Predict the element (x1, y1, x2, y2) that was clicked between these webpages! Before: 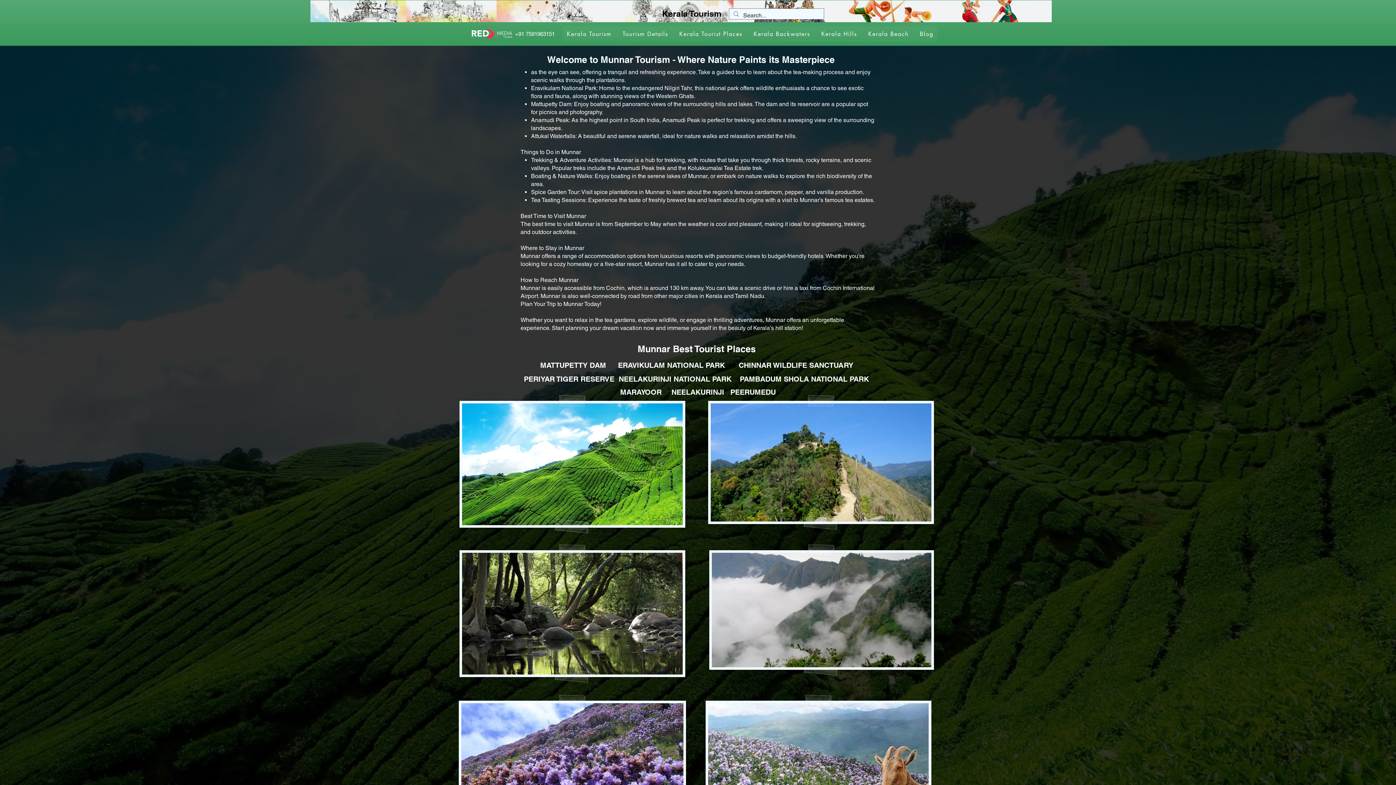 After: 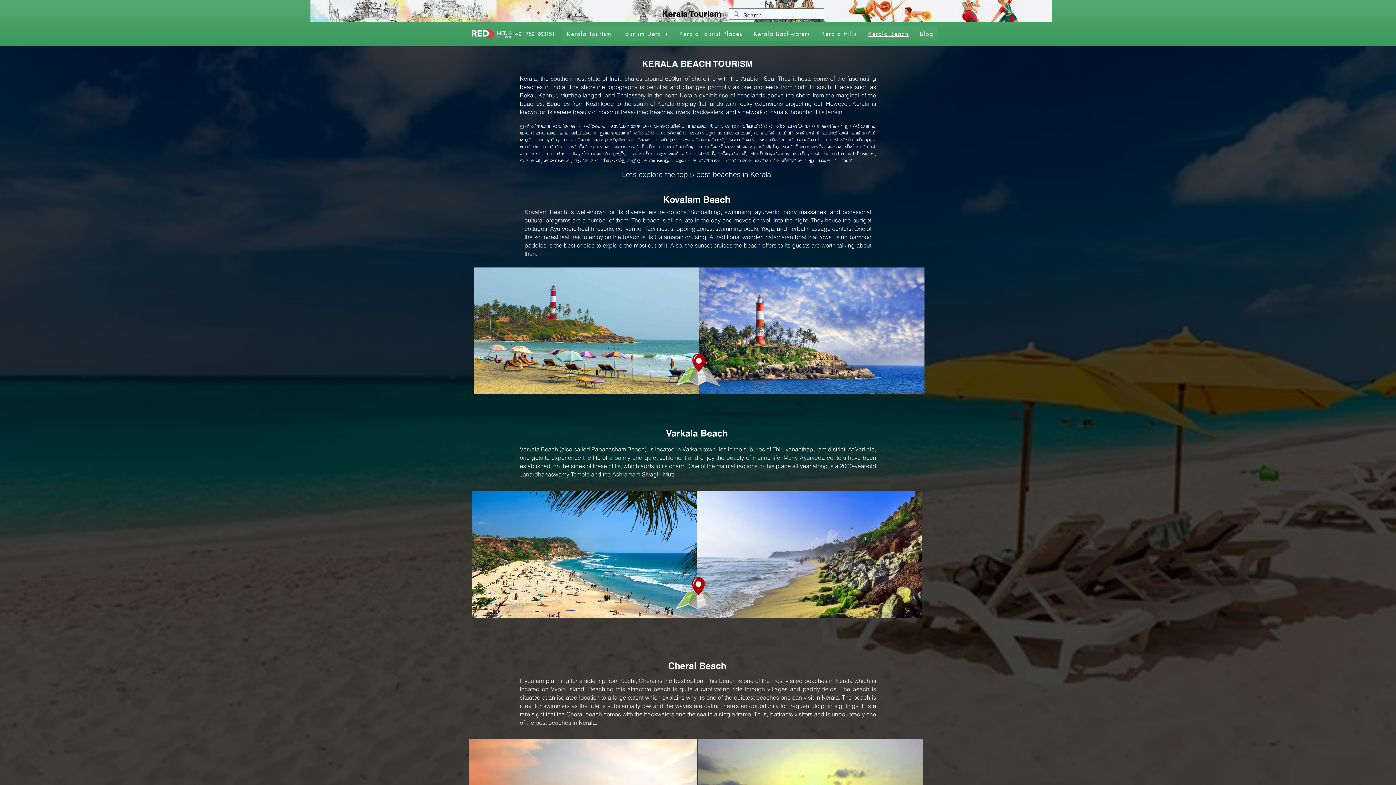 Action: label: Kerala Beach bbox: (864, 26, 913, 41)